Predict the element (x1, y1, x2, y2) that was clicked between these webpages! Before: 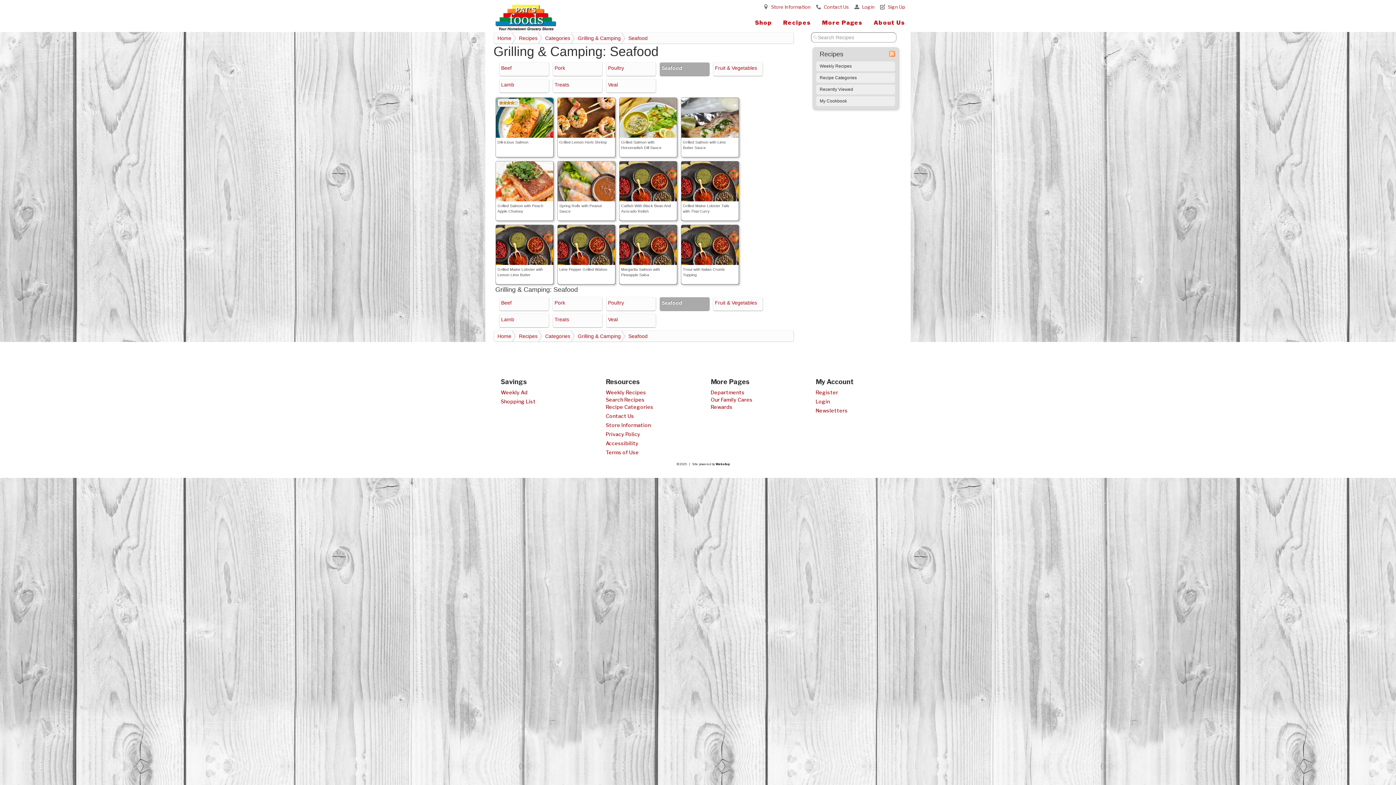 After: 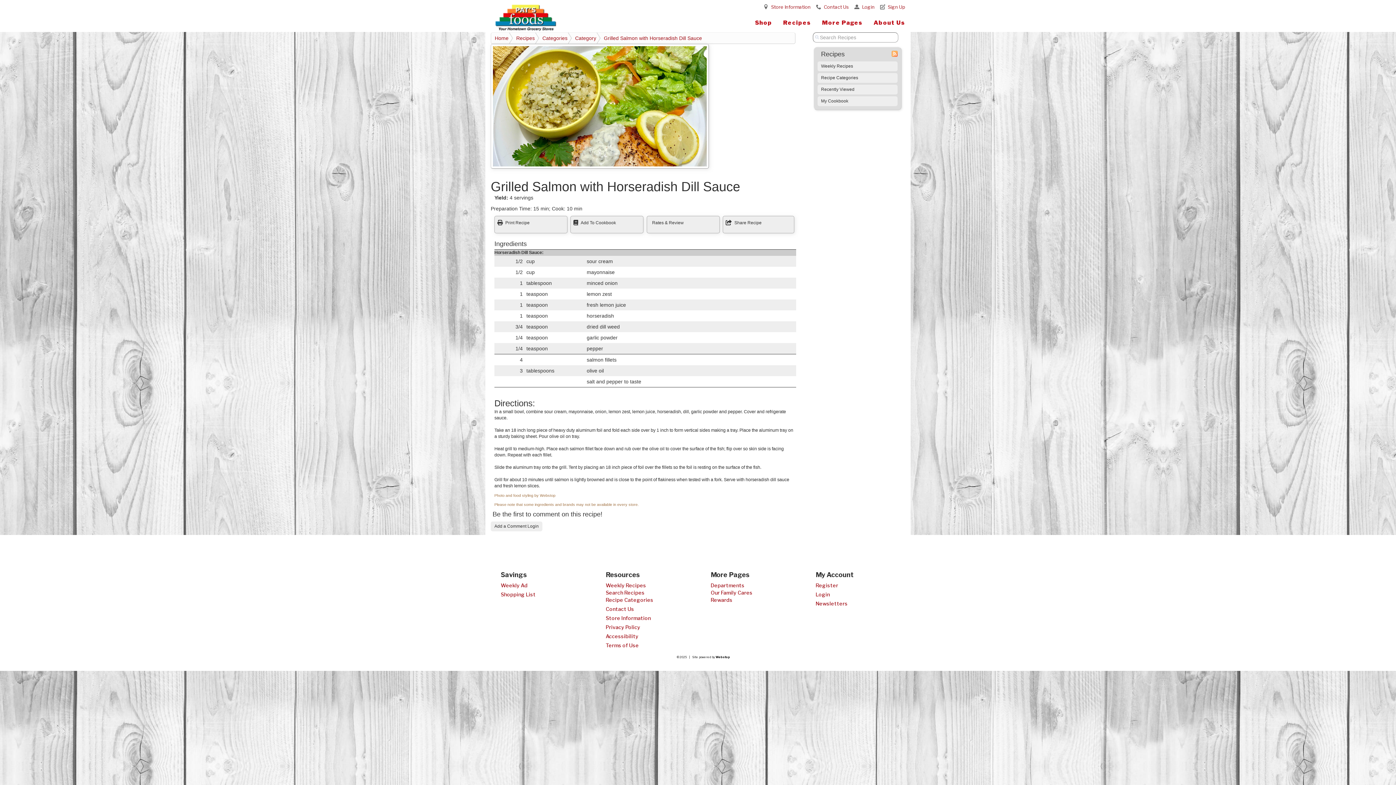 Action: label: Grilled Salmon with Horseradish Dill Sauce bbox: (619, 97, 677, 157)